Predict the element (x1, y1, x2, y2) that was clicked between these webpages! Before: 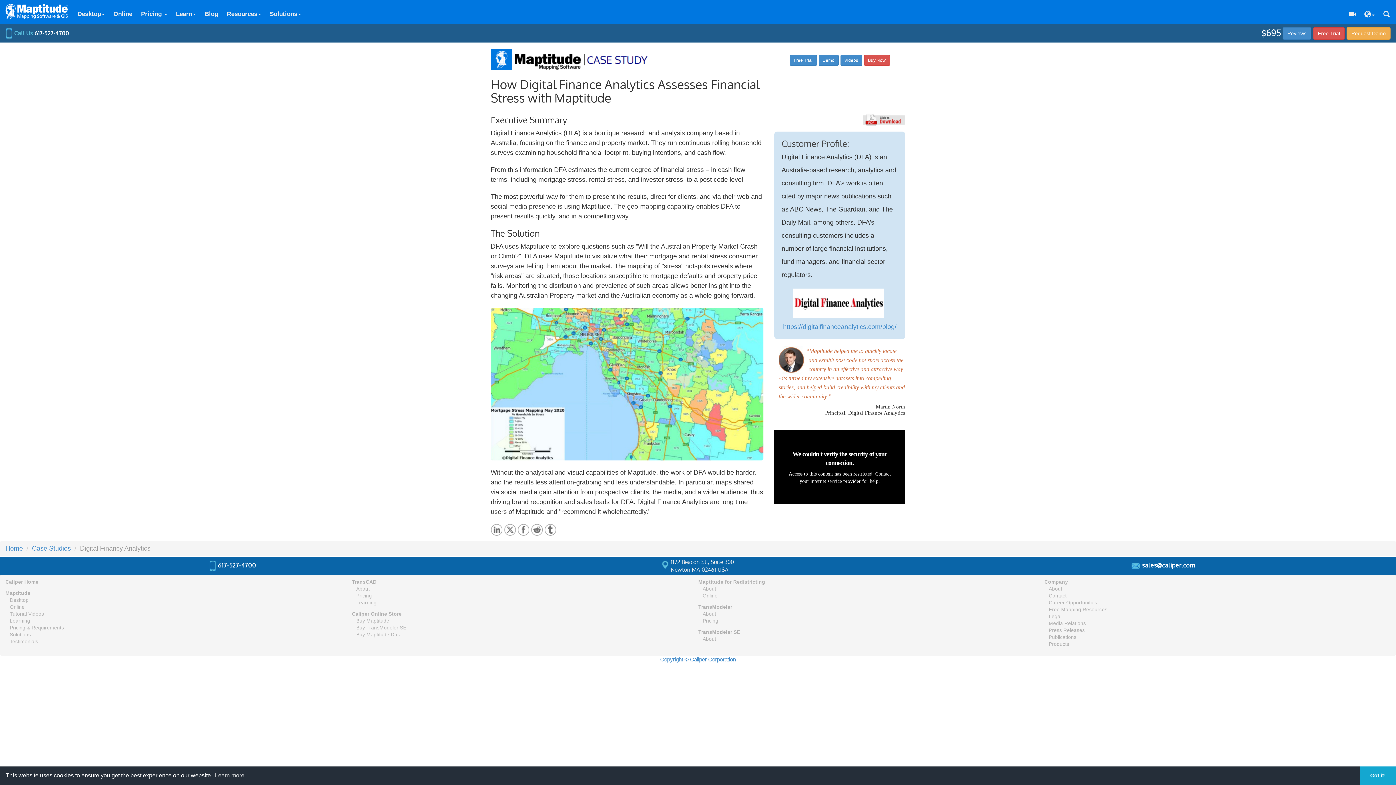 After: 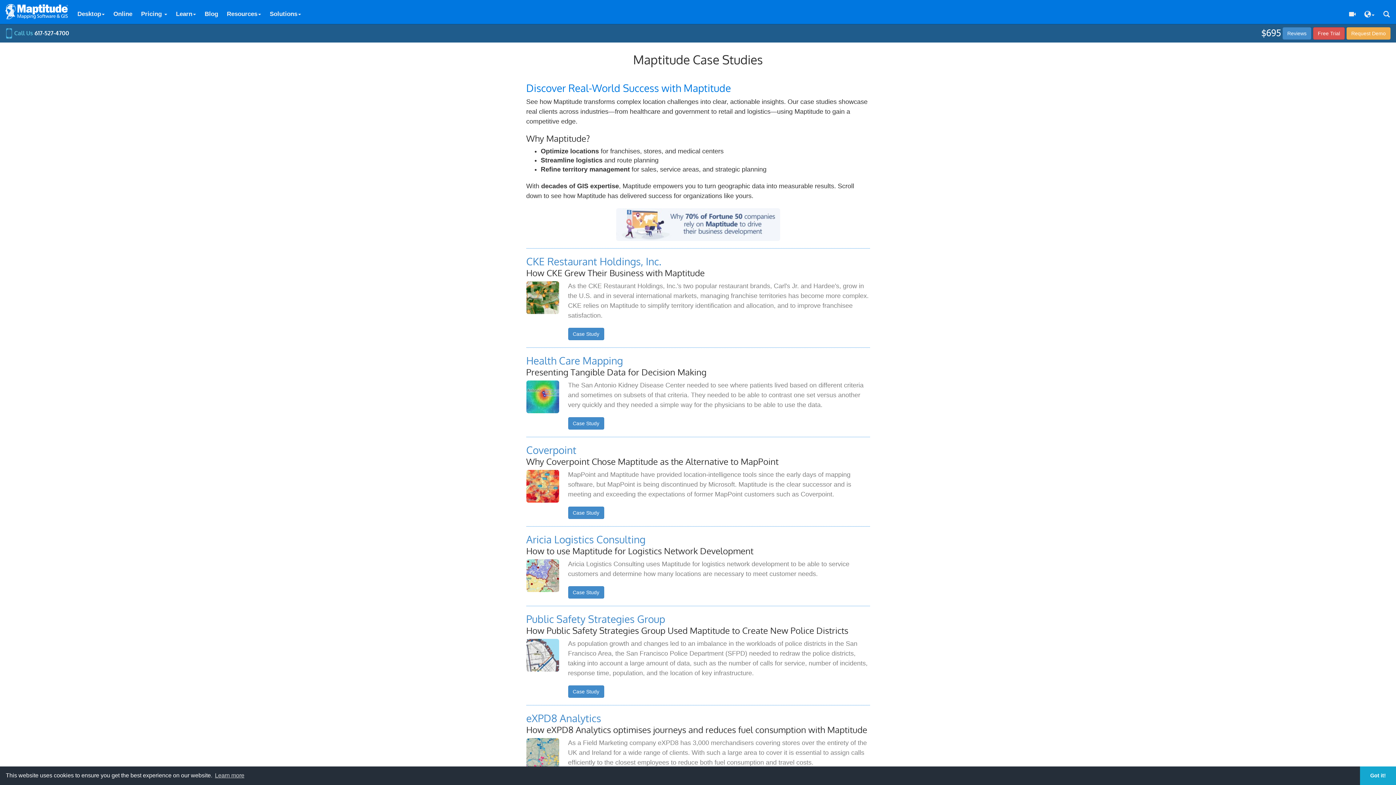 Action: bbox: (32, 545, 70, 552) label: Case Studies